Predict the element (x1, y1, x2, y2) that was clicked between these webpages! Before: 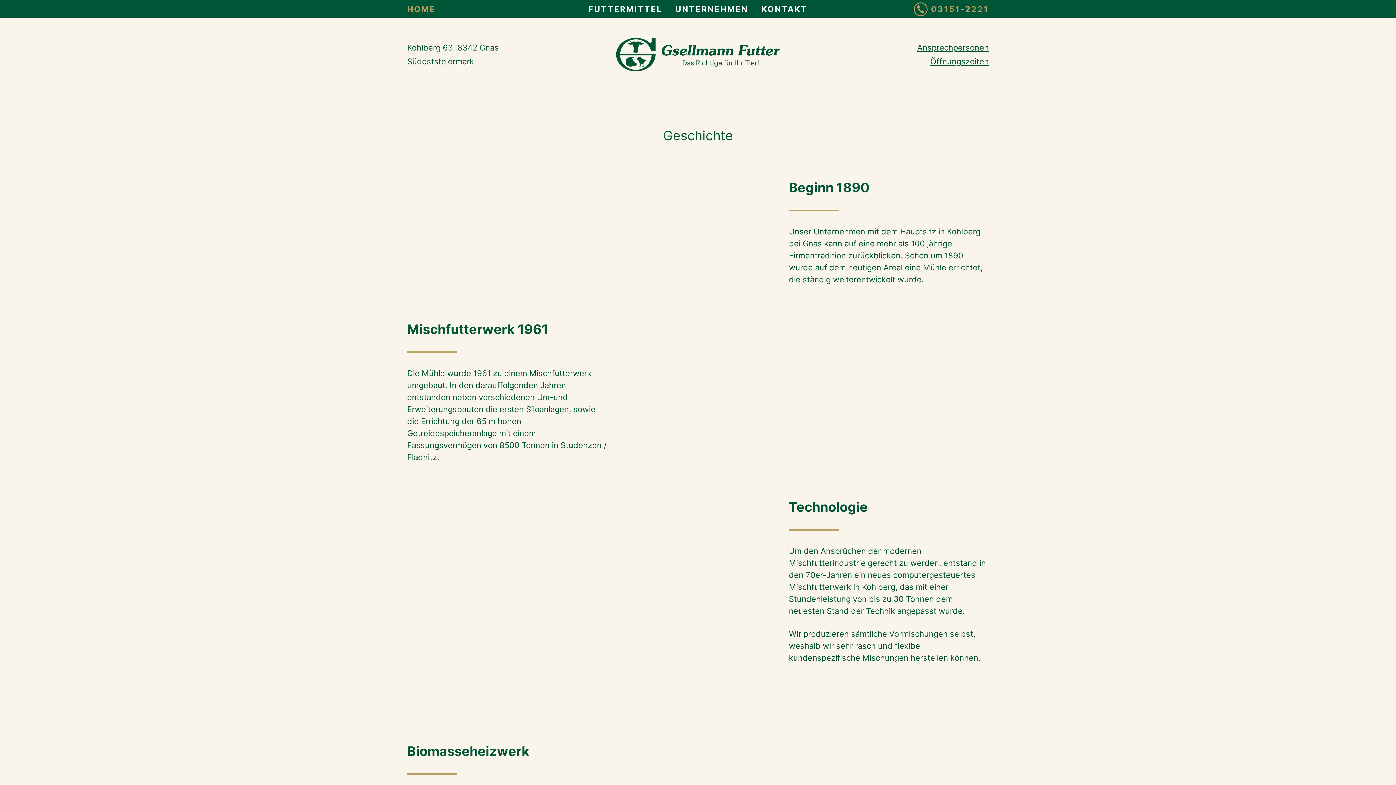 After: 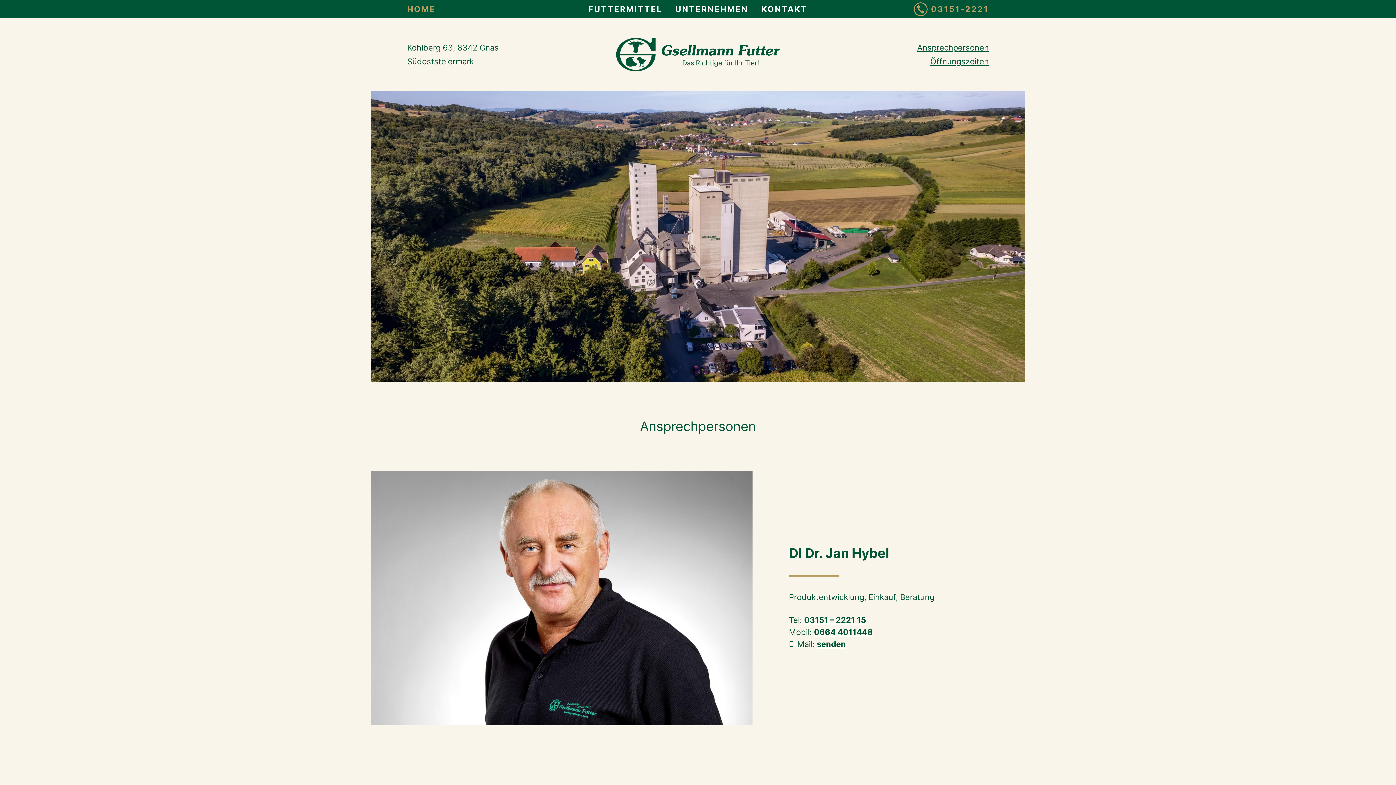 Action: bbox: (917, 42, 989, 52) label: Ansprechpersonen